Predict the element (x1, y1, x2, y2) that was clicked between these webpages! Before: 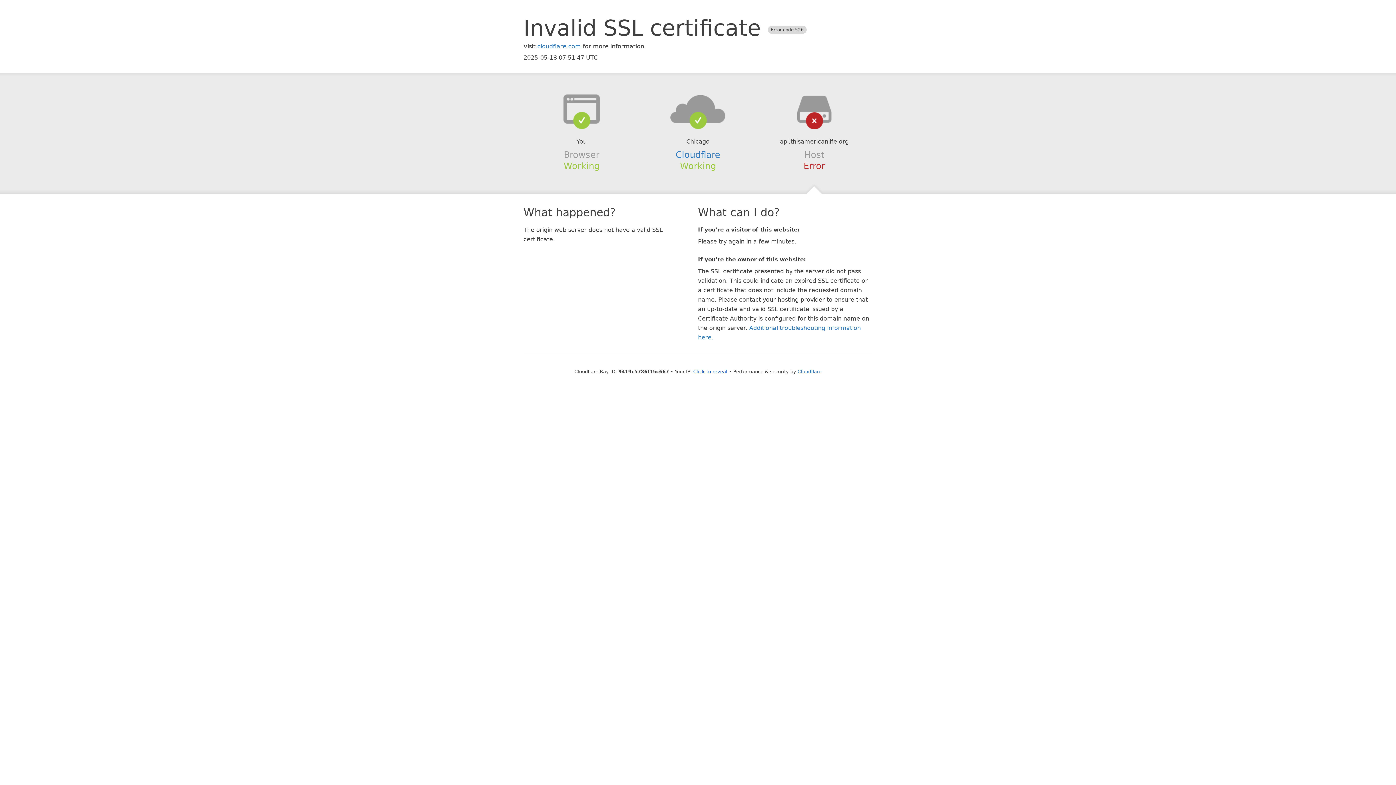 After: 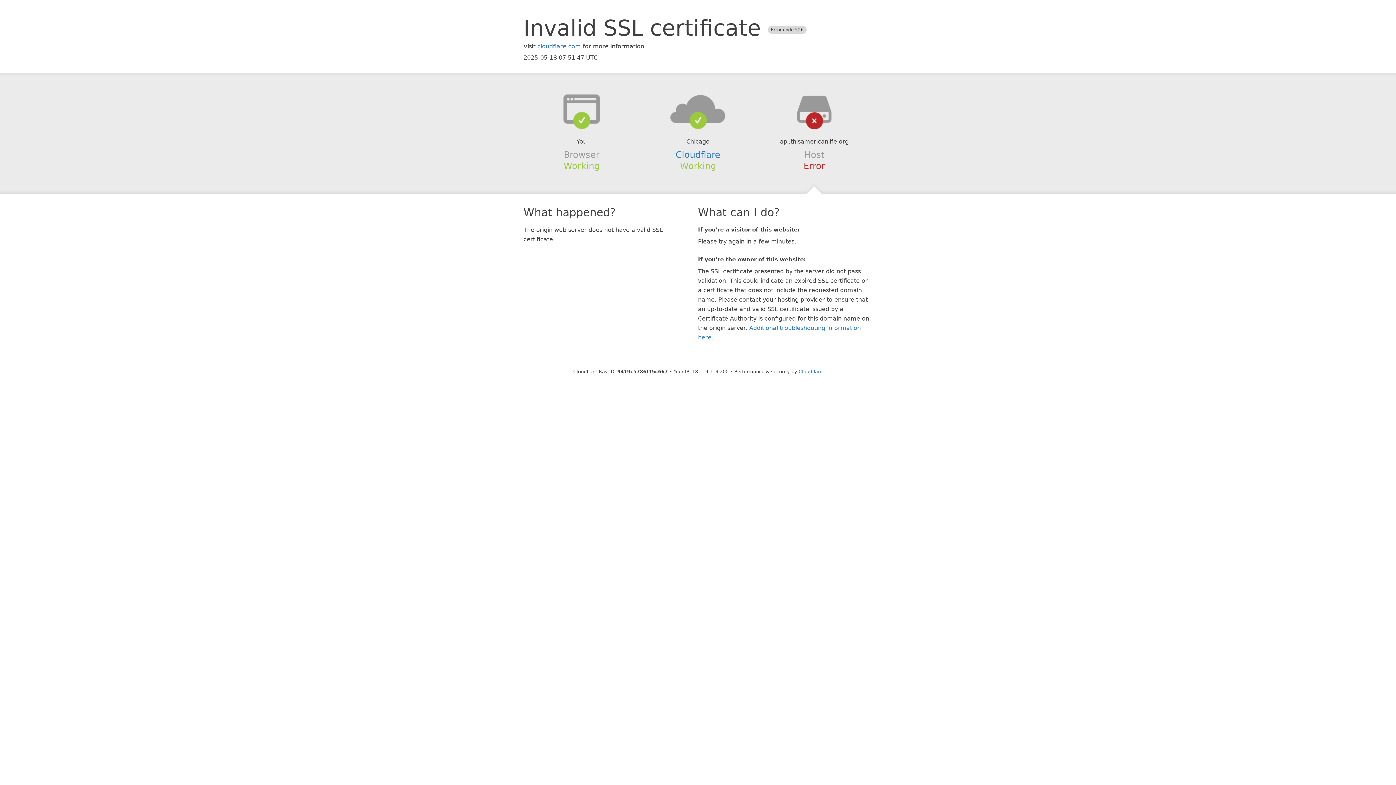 Action: bbox: (693, 368, 727, 374) label: Click to reveal